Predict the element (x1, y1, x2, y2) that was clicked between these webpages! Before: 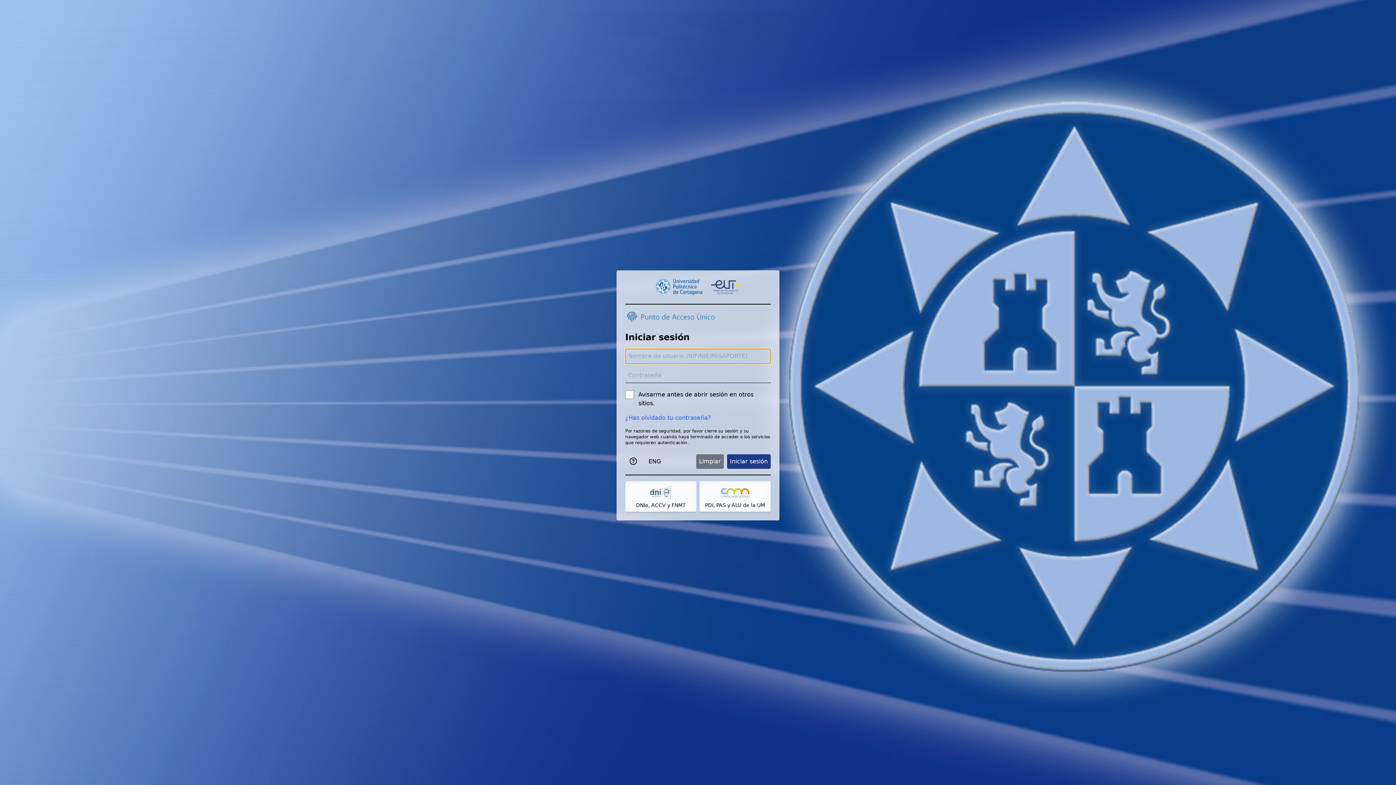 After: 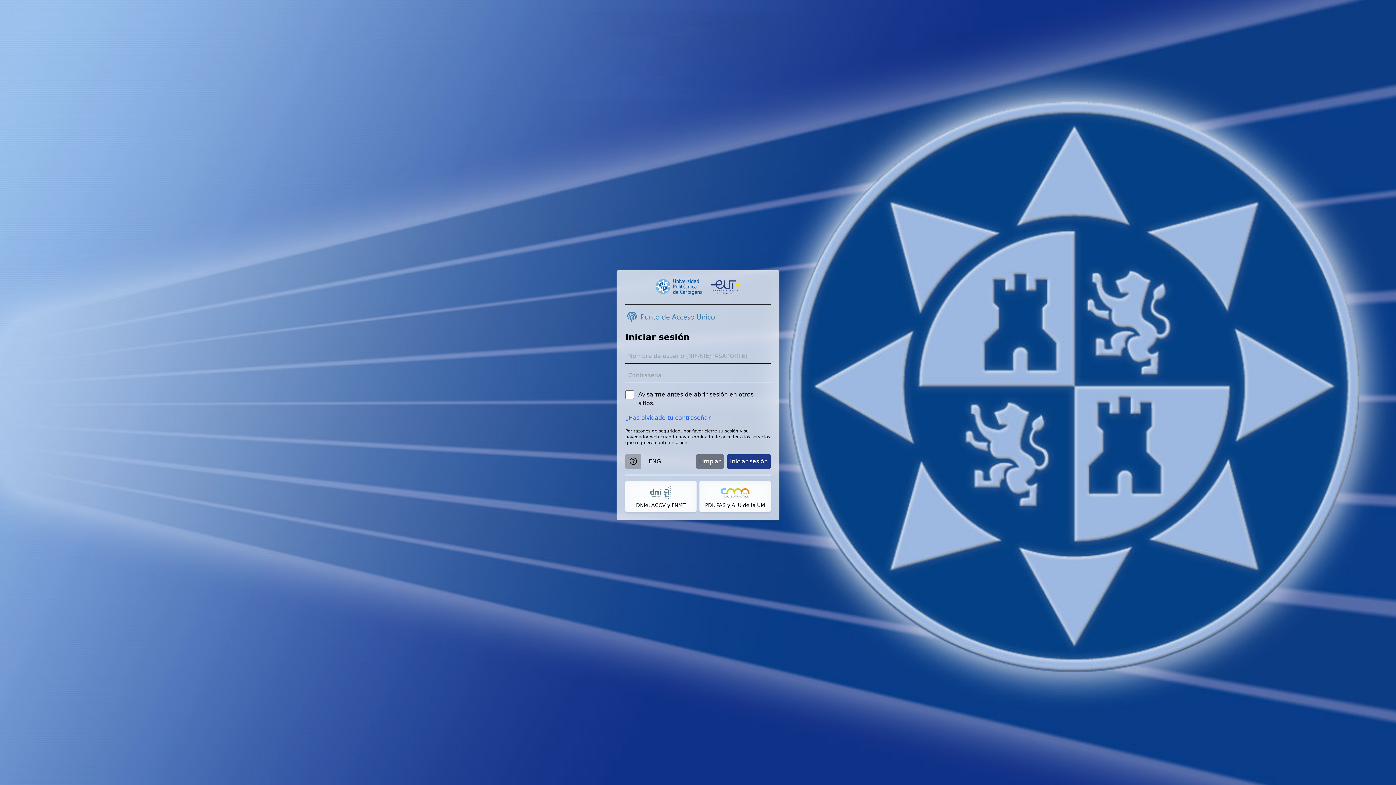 Action: bbox: (625, 454, 641, 468)